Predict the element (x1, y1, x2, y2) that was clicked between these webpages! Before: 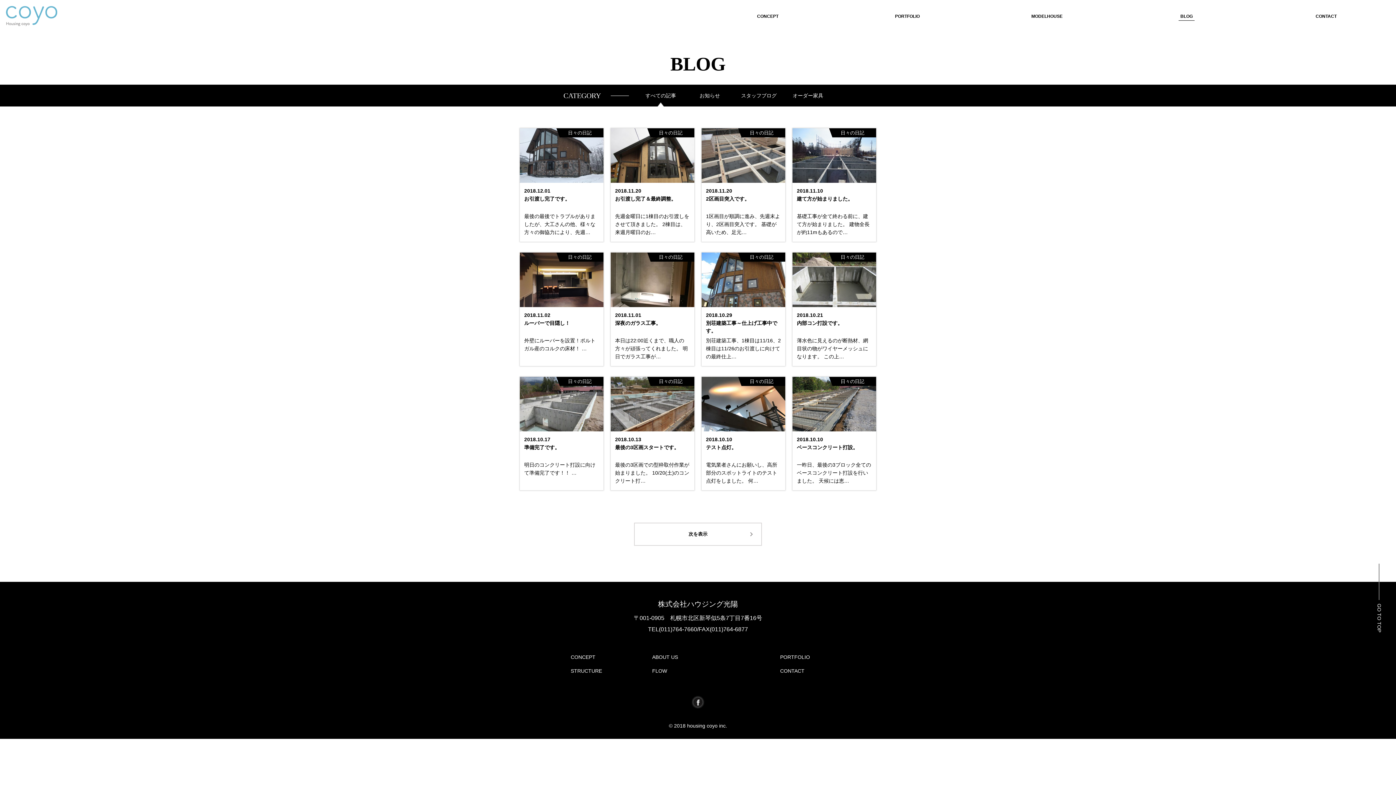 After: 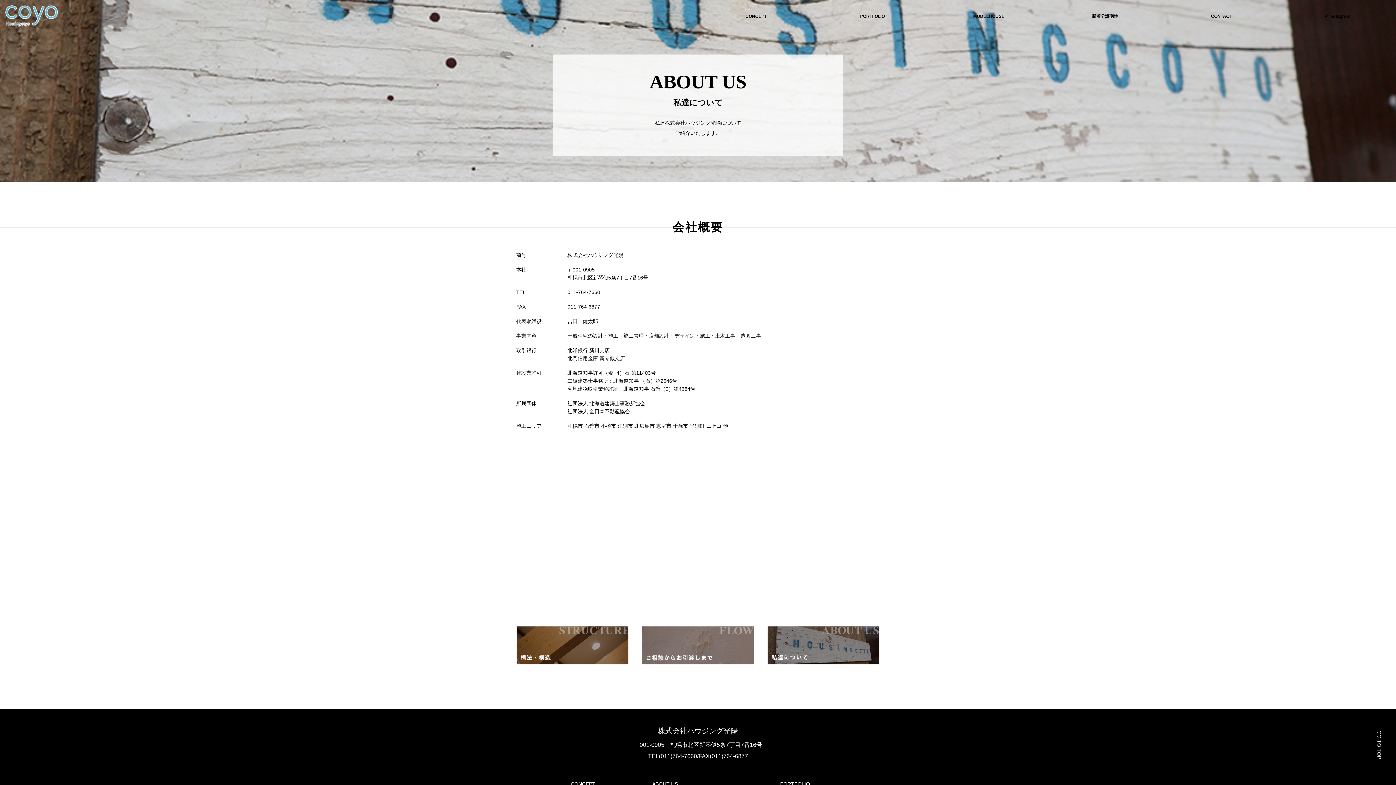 Action: bbox: (652, 650, 678, 664) label: ABOUT US